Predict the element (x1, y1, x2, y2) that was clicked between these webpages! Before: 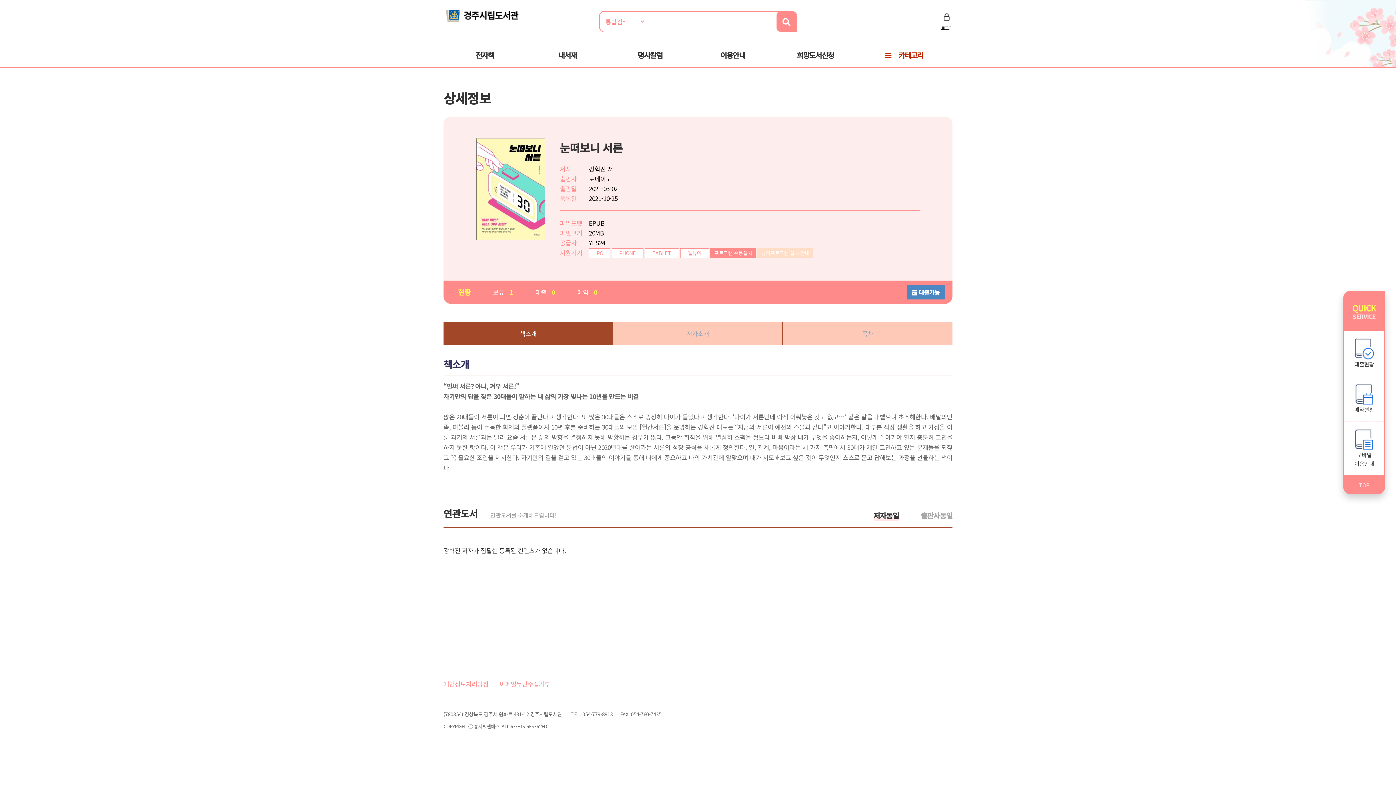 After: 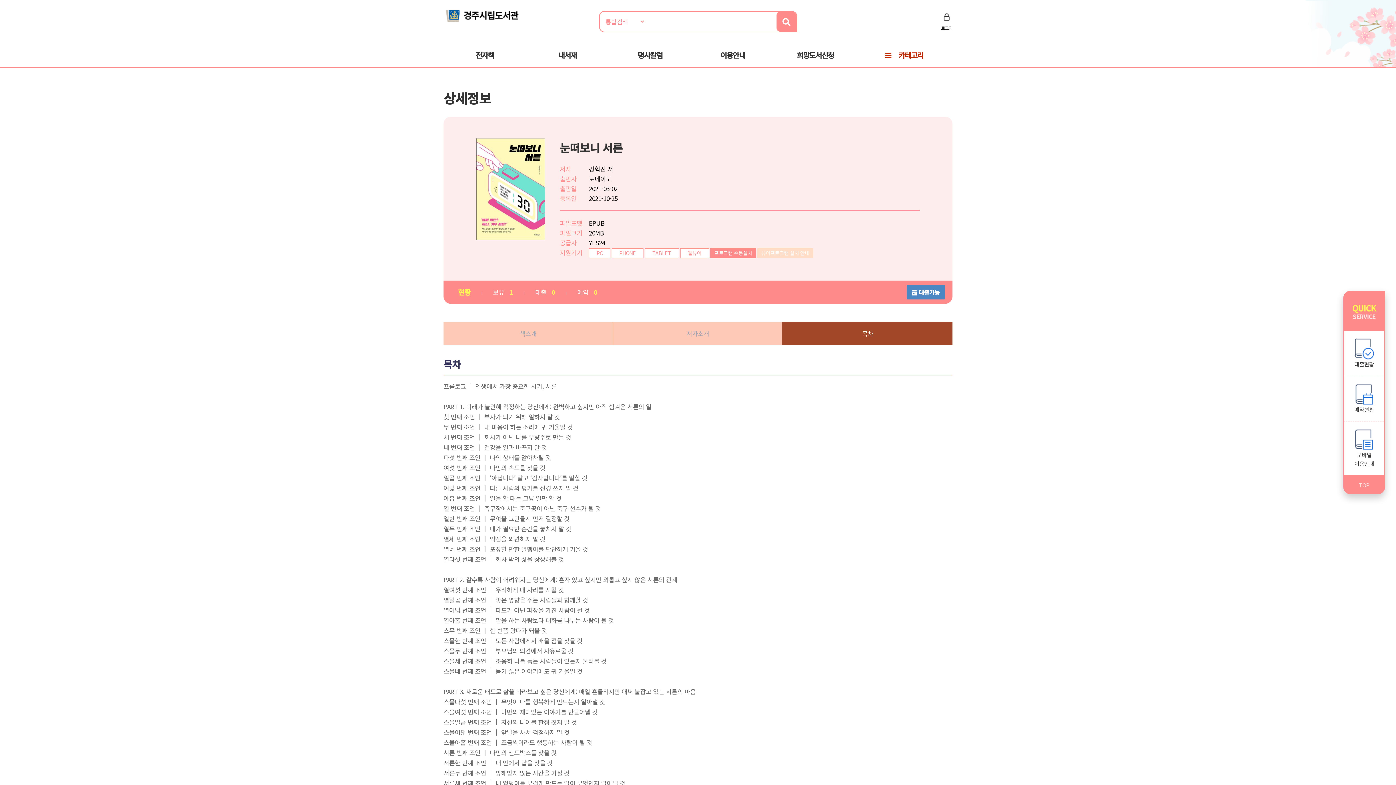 Action: label: 목차 bbox: (783, 322, 952, 345)